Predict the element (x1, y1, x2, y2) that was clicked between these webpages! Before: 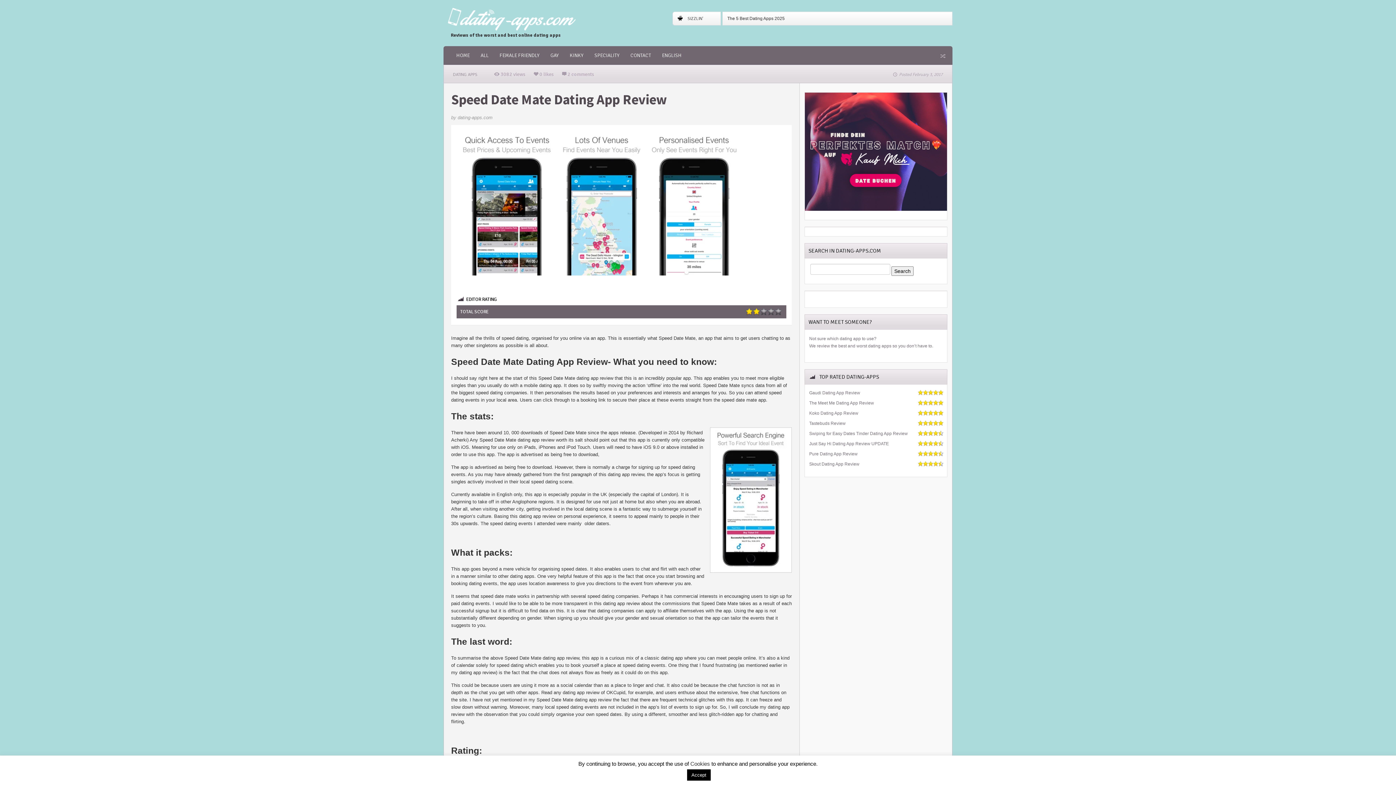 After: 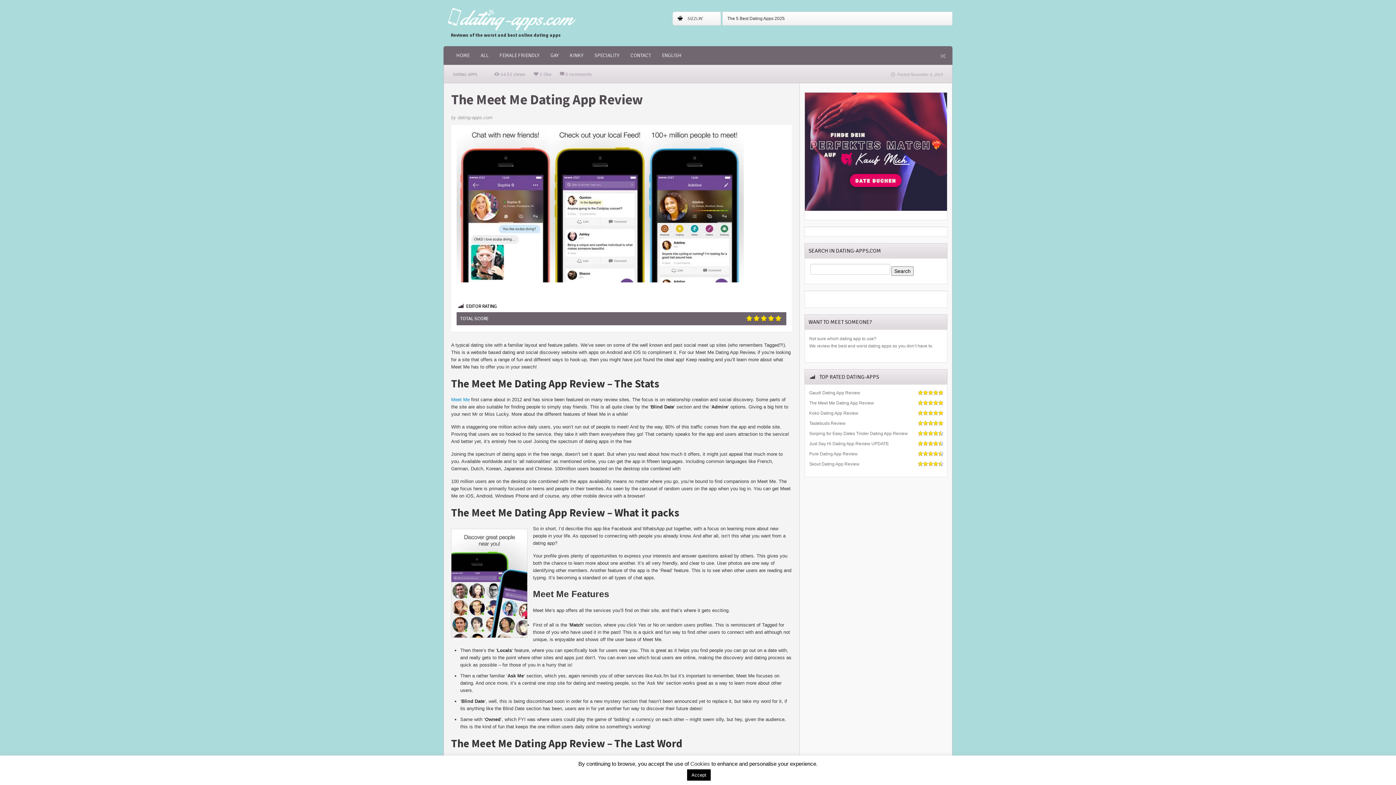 Action: label: The Meet Me Dating App Review bbox: (809, 400, 943, 406)